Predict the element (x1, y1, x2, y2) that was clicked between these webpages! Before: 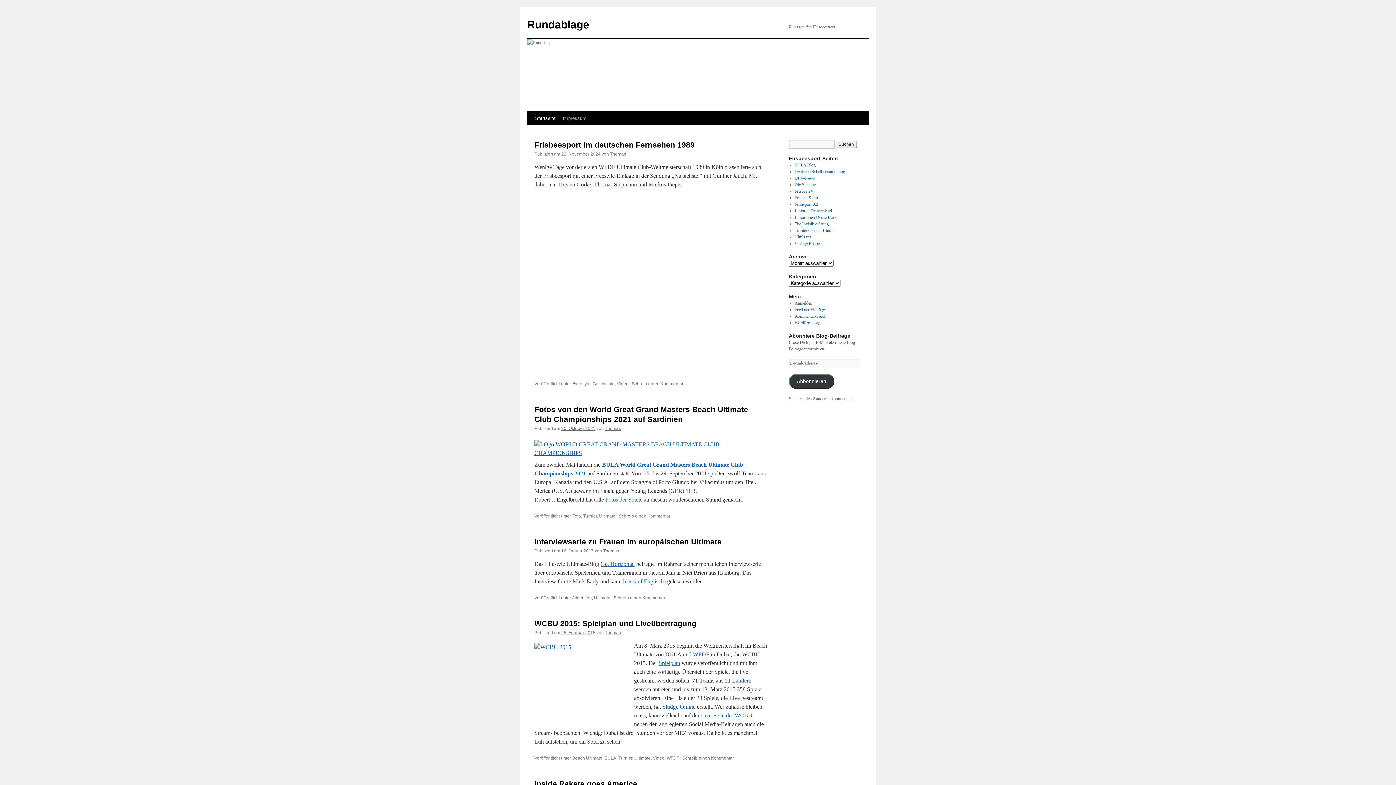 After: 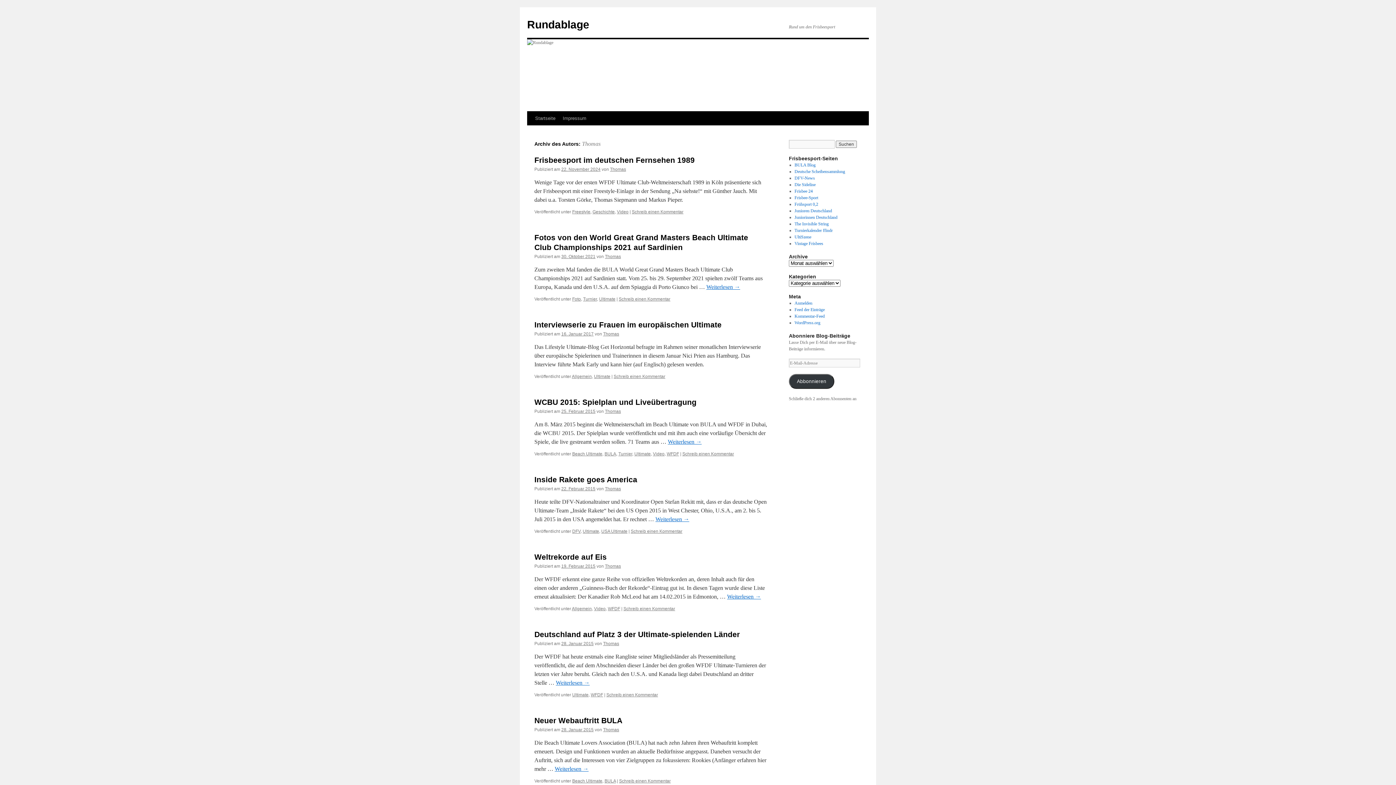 Action: bbox: (603, 548, 619, 553) label: Thomas